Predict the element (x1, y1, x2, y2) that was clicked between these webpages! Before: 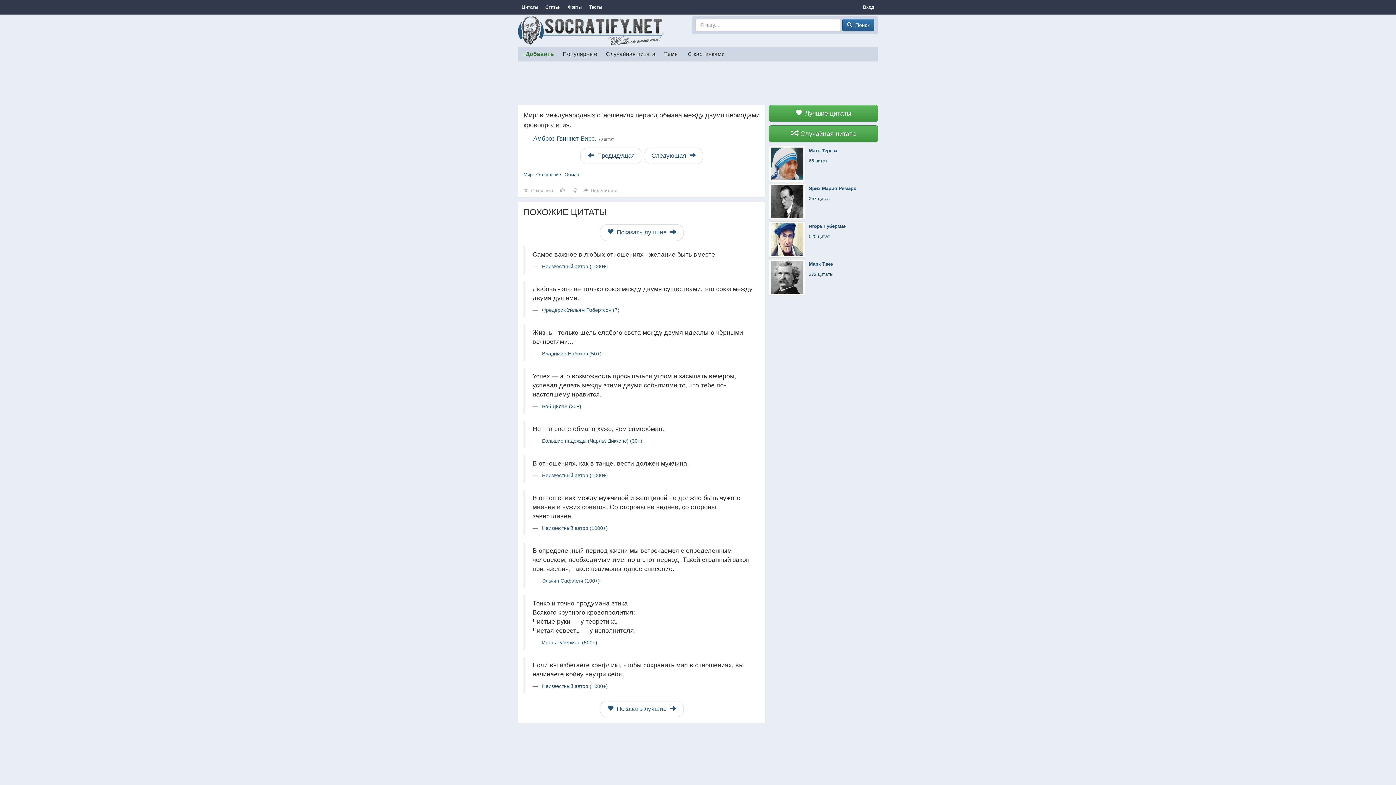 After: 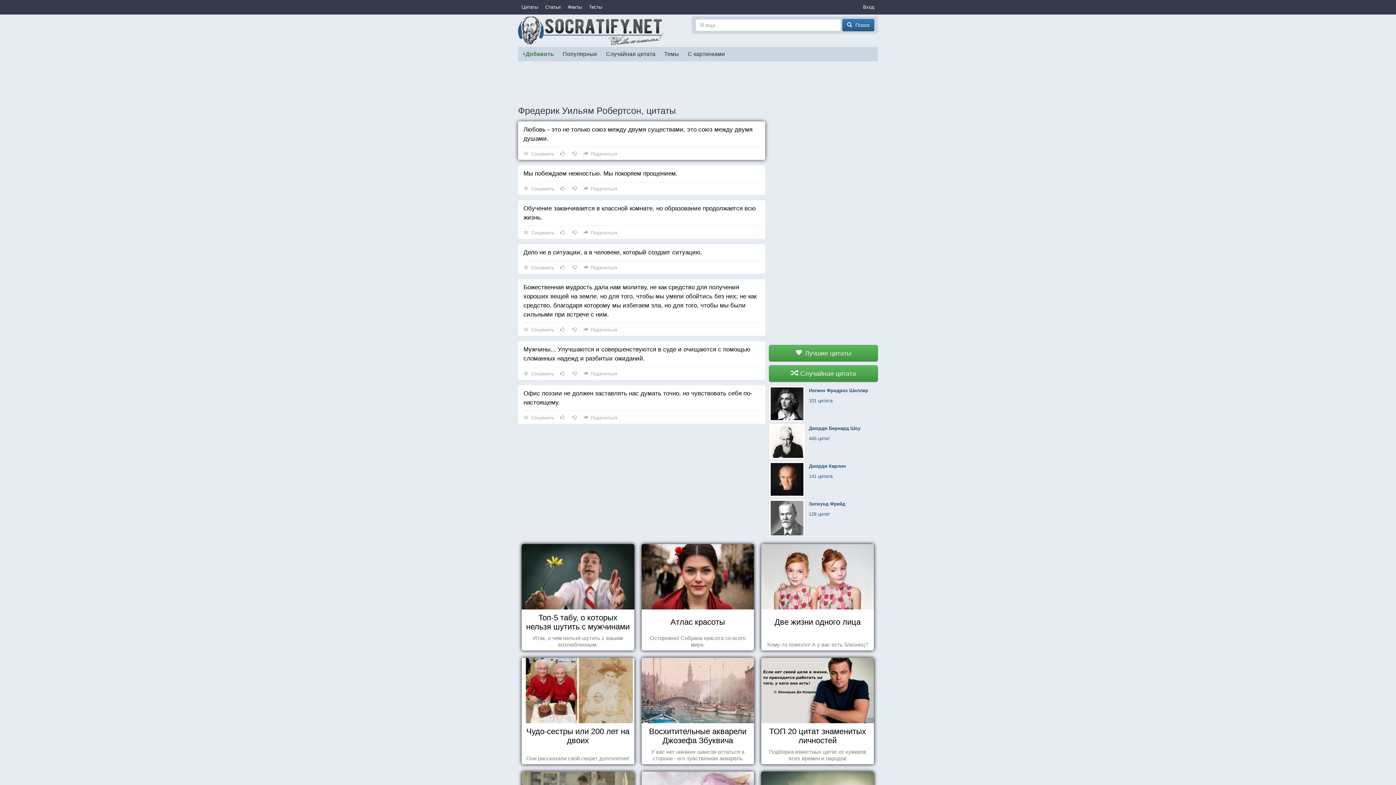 Action: bbox: (542, 307, 619, 313) label: Фредерик Уильям Робертсон (7)